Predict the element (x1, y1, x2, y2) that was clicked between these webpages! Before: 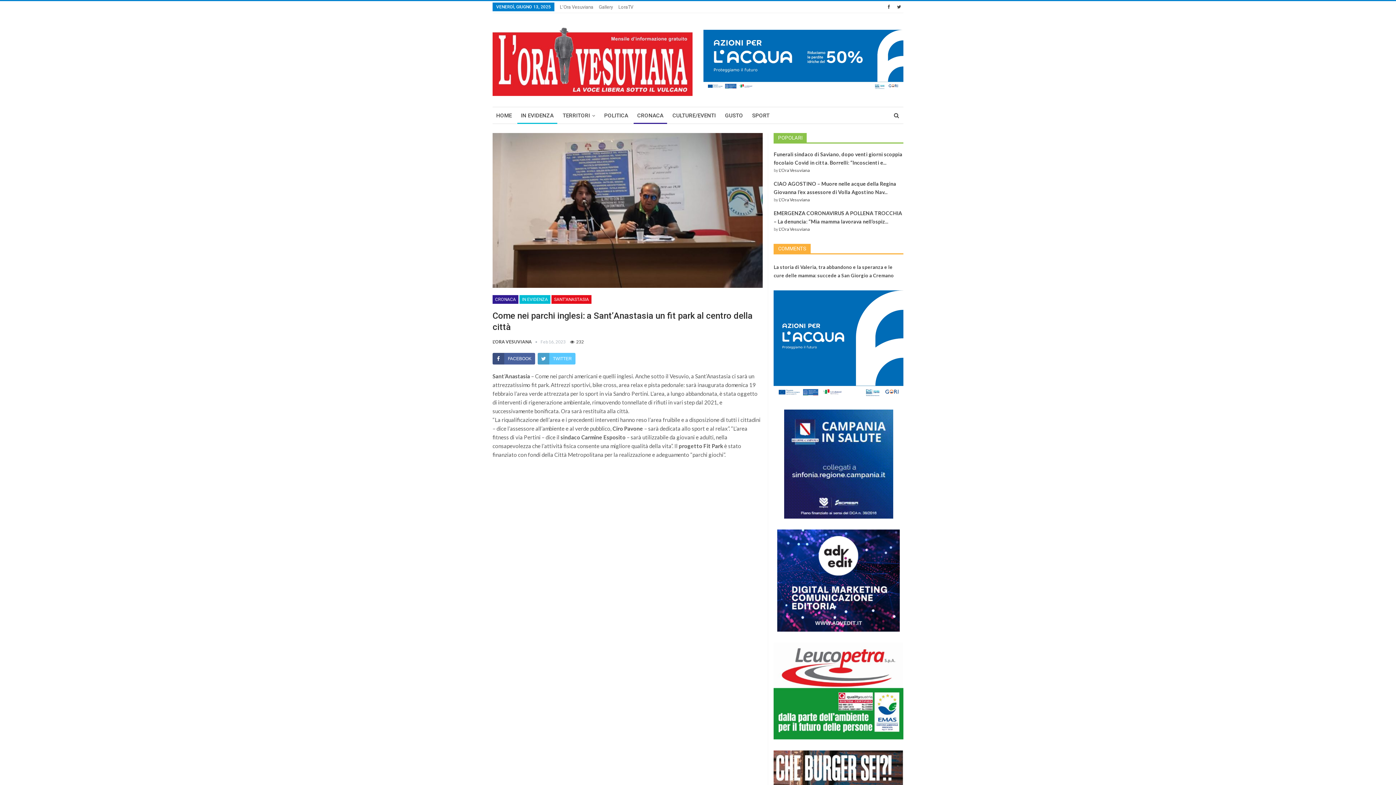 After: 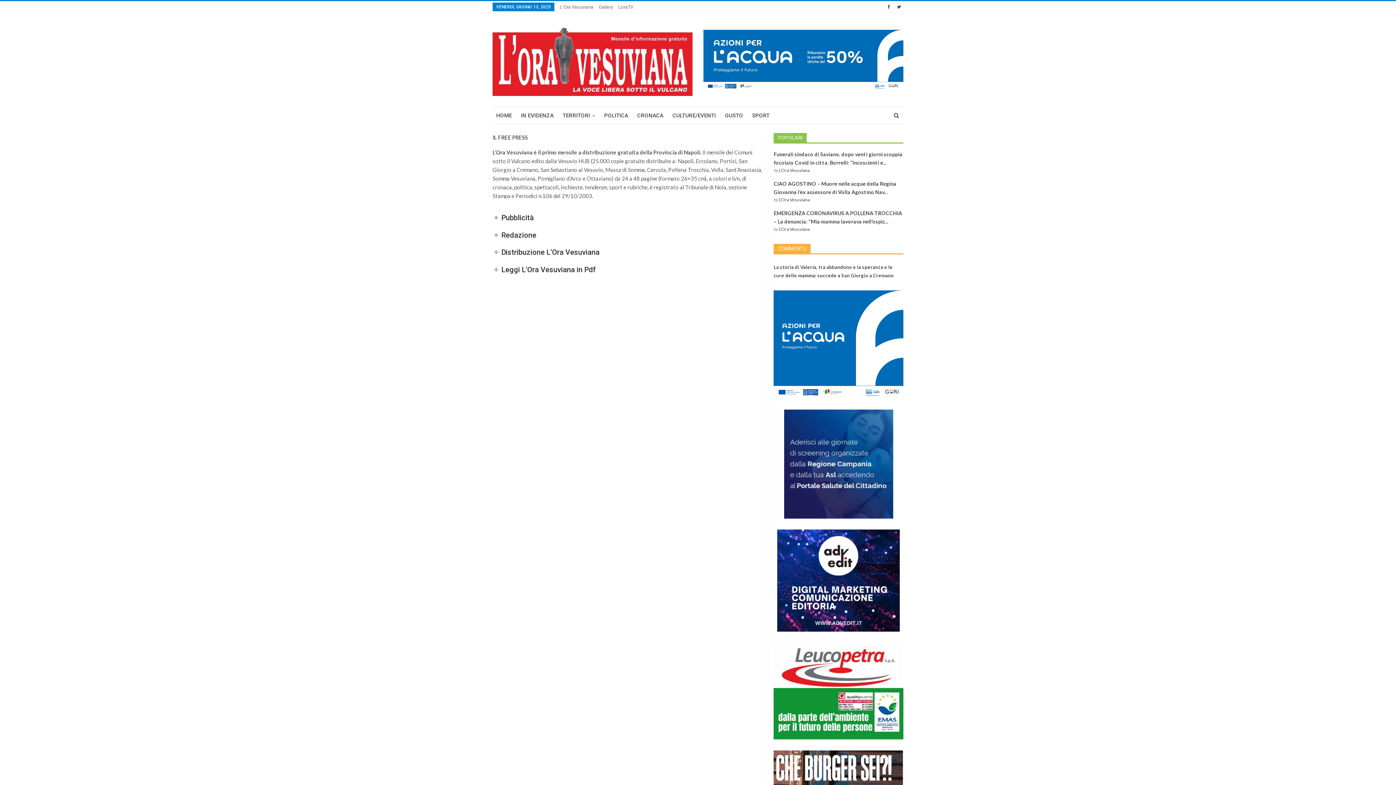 Action: bbox: (560, 4, 593, 9) label: L’Ora Vesuviana